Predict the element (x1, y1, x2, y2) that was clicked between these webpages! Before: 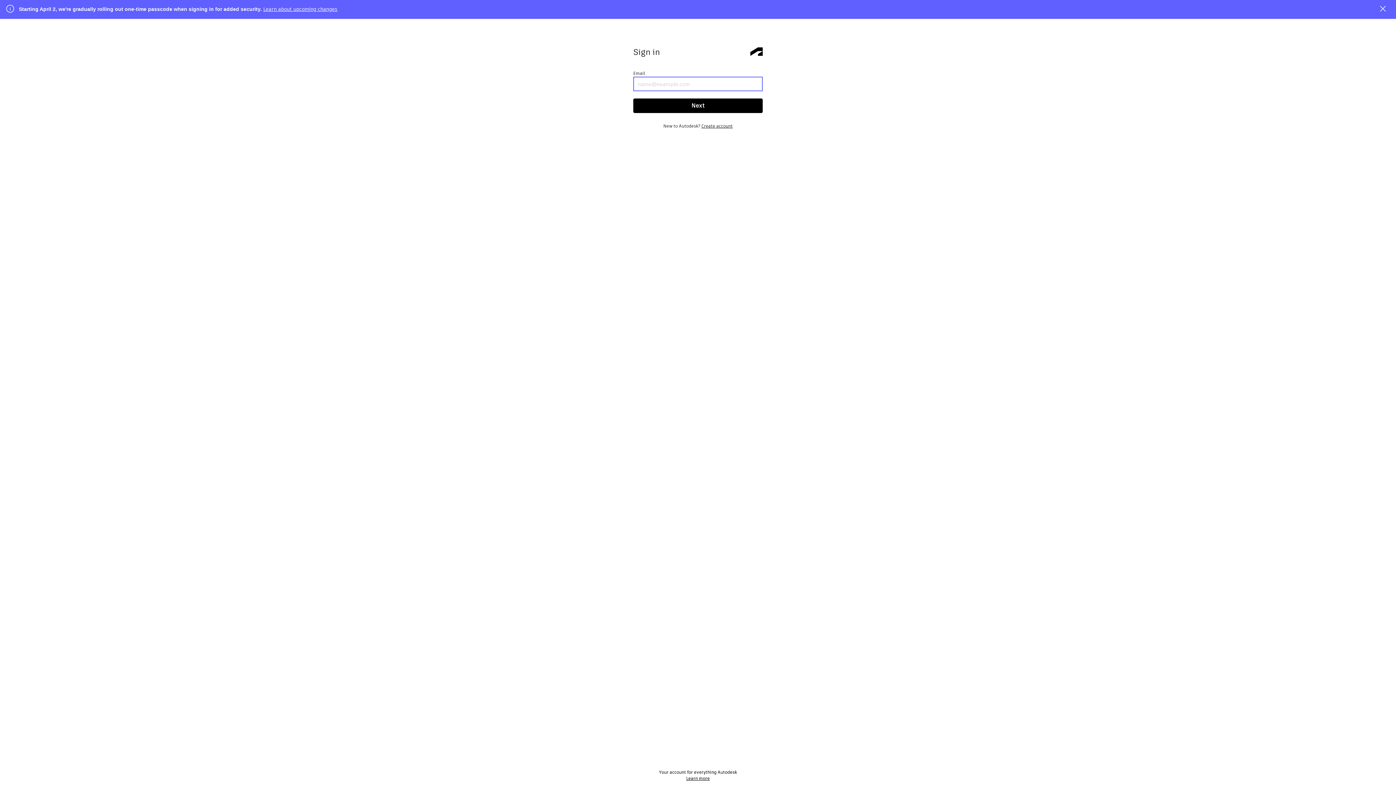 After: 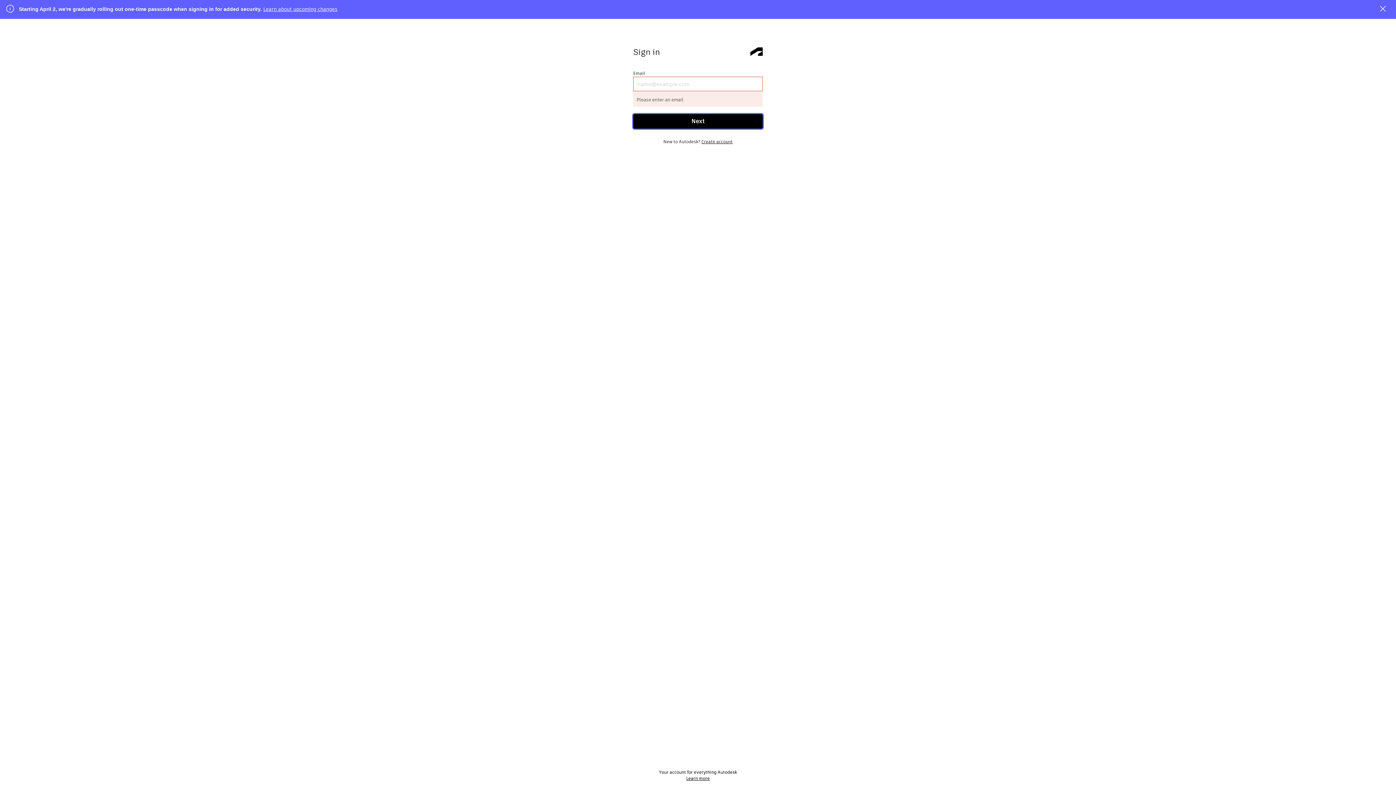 Action: bbox: (633, 98, 762, 113) label: Next button